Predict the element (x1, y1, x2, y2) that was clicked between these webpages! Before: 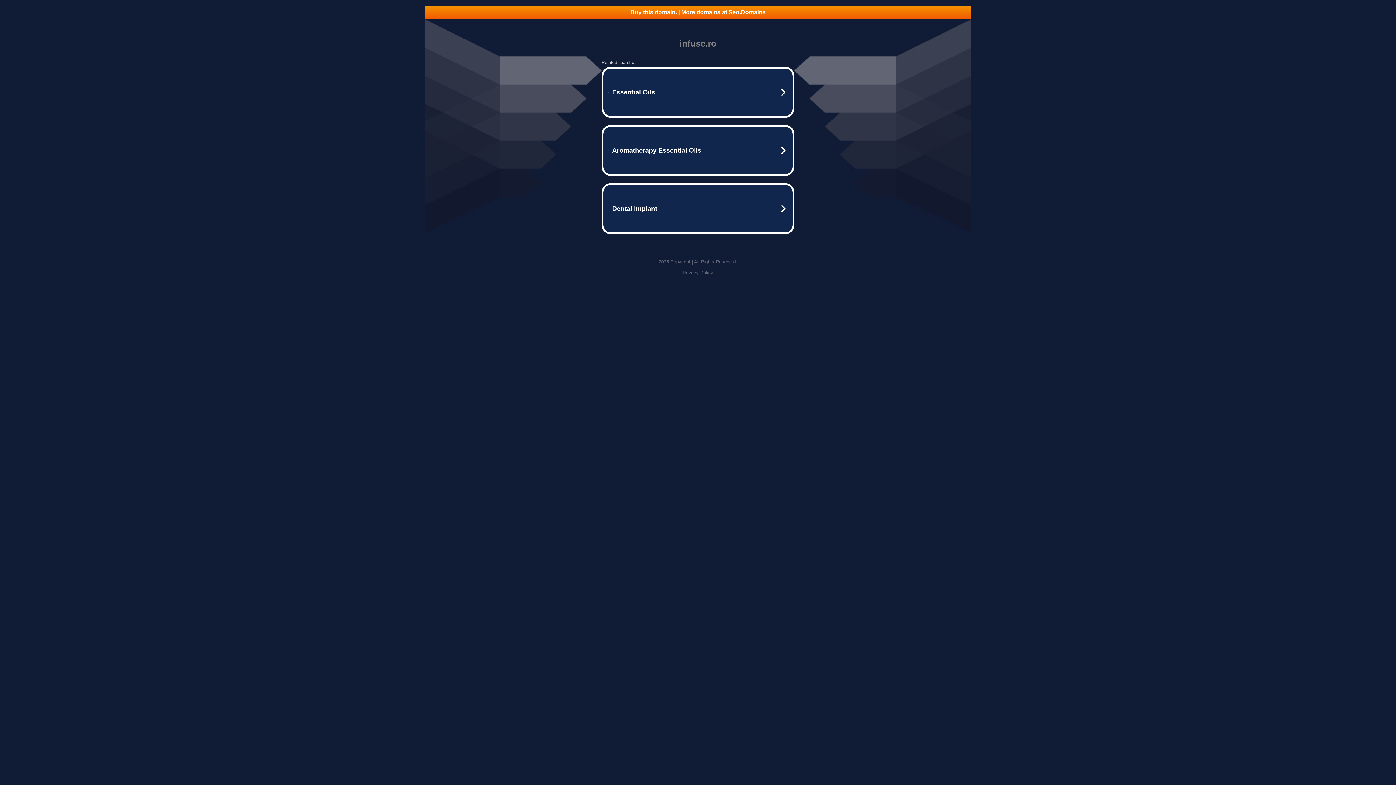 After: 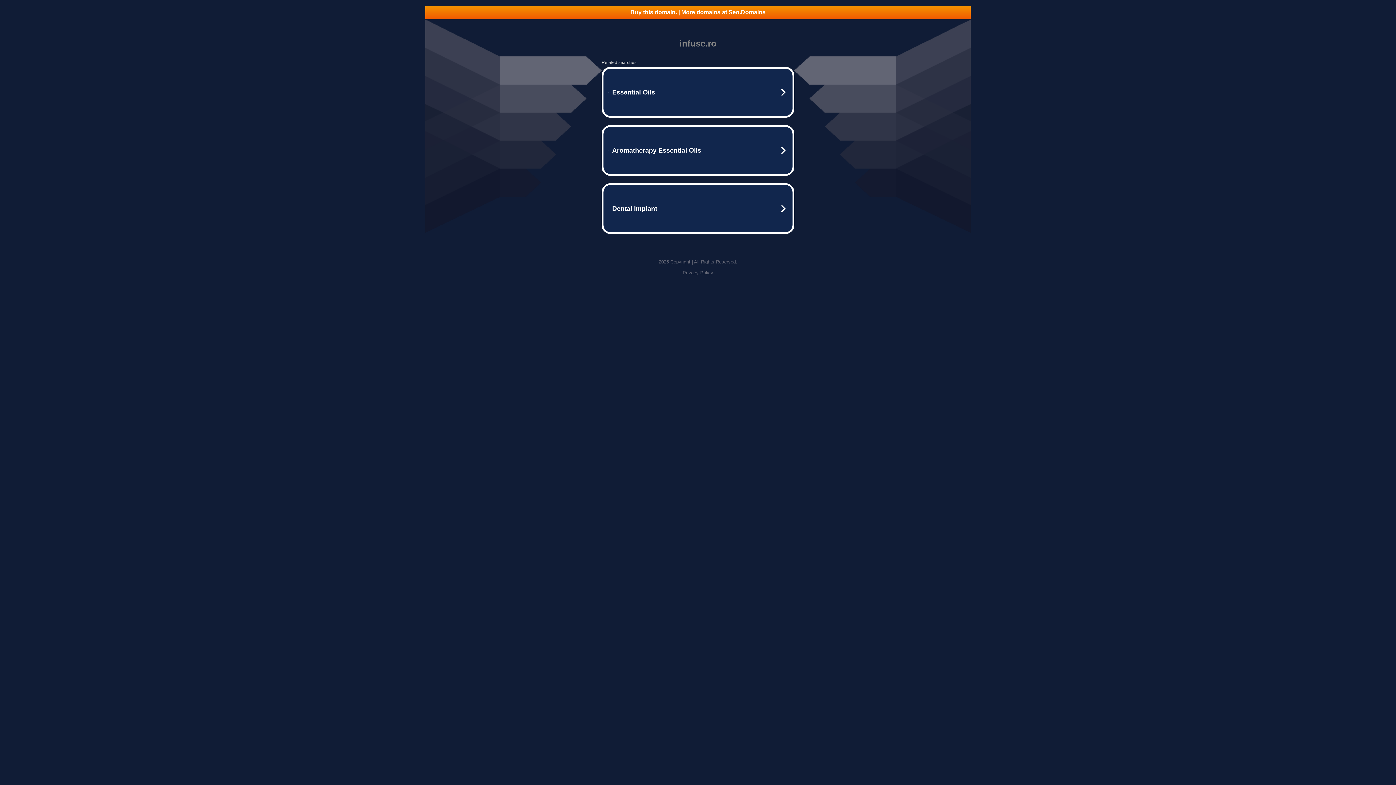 Action: label: Privacy Policy bbox: (682, 270, 713, 275)